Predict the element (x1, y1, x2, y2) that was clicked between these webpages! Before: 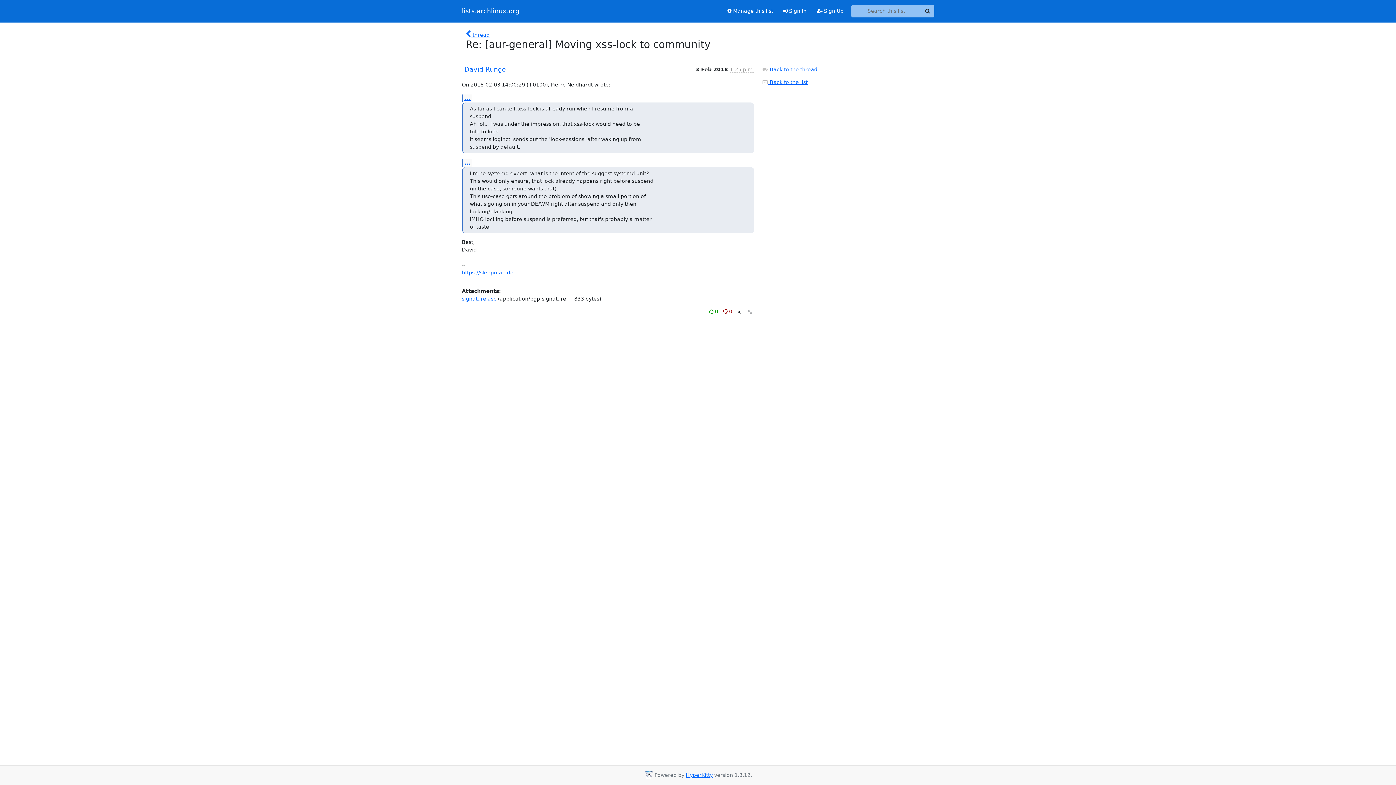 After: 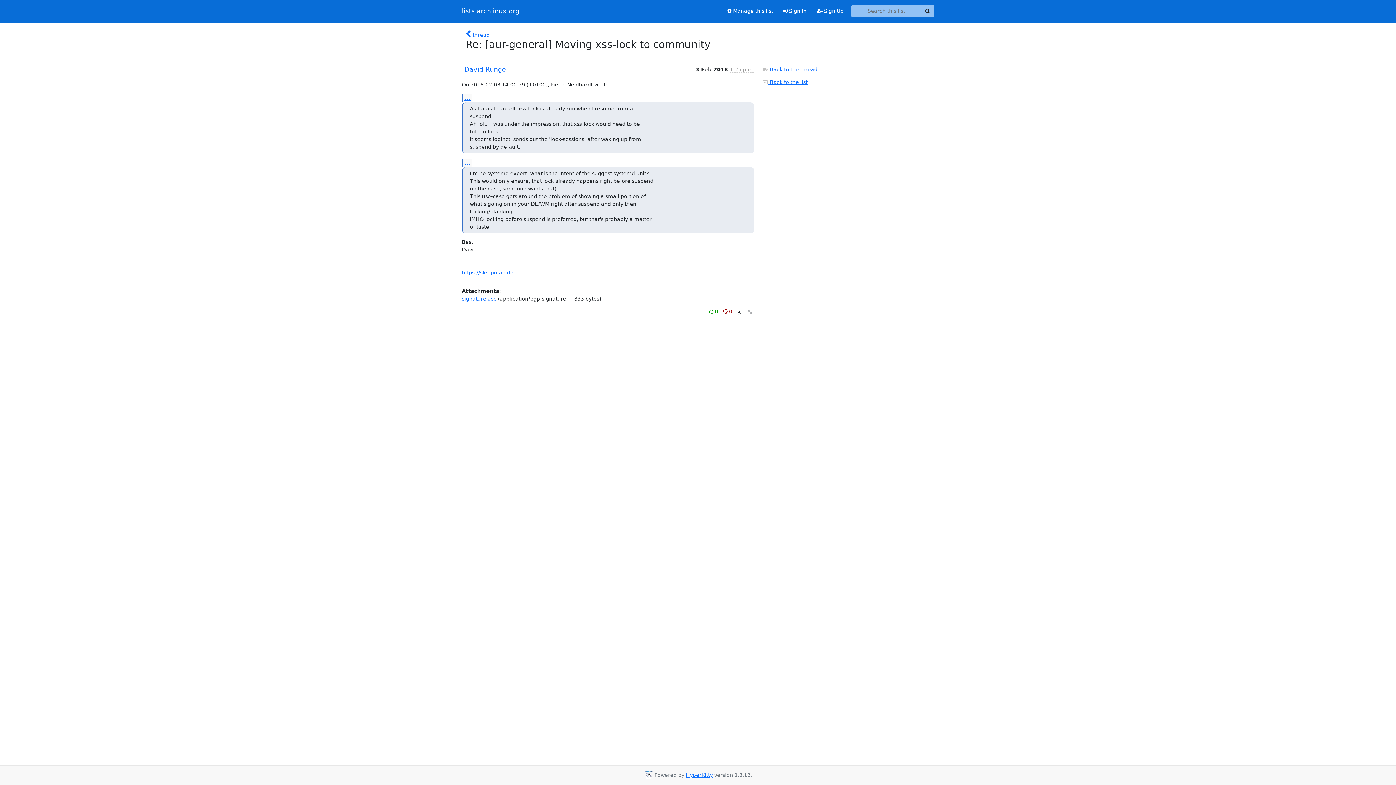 Action: bbox: (746, 307, 754, 316)